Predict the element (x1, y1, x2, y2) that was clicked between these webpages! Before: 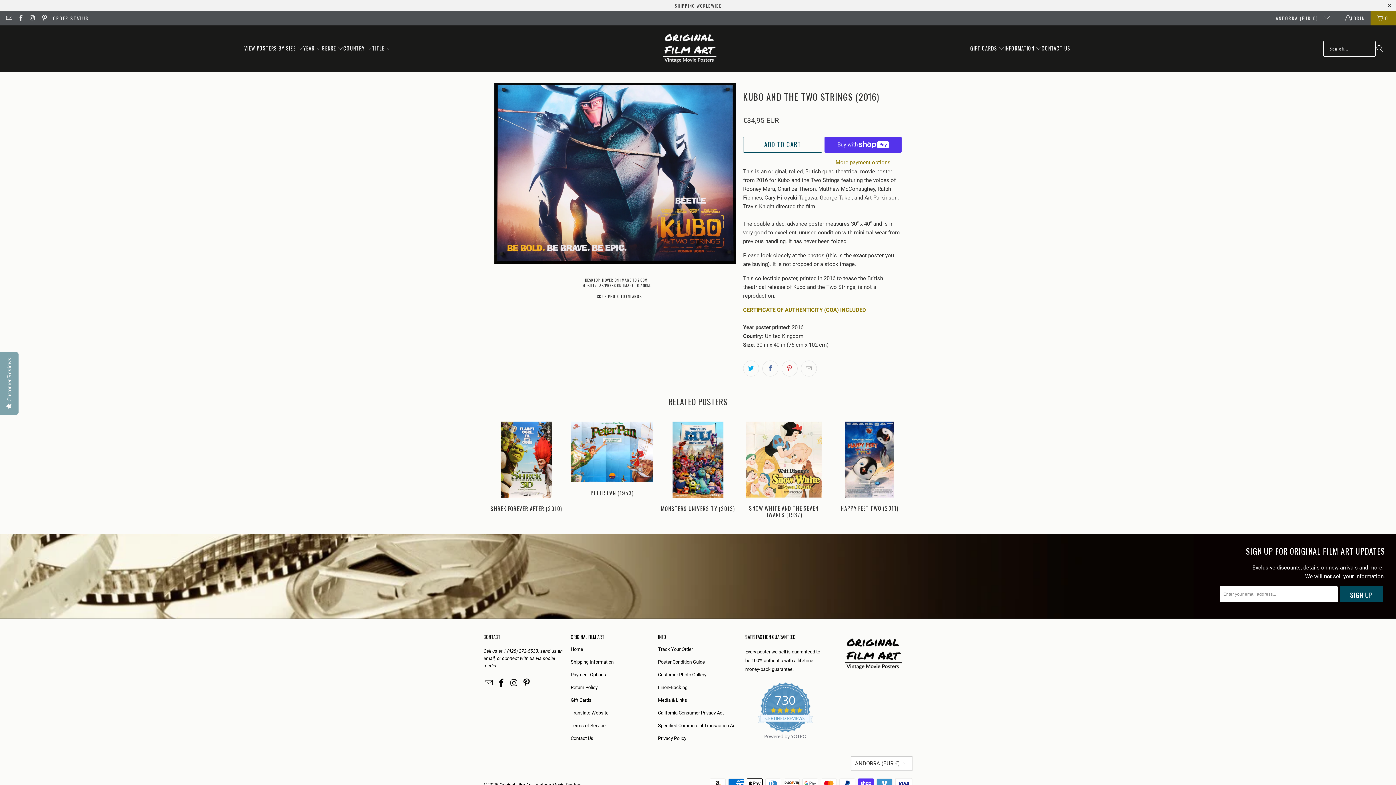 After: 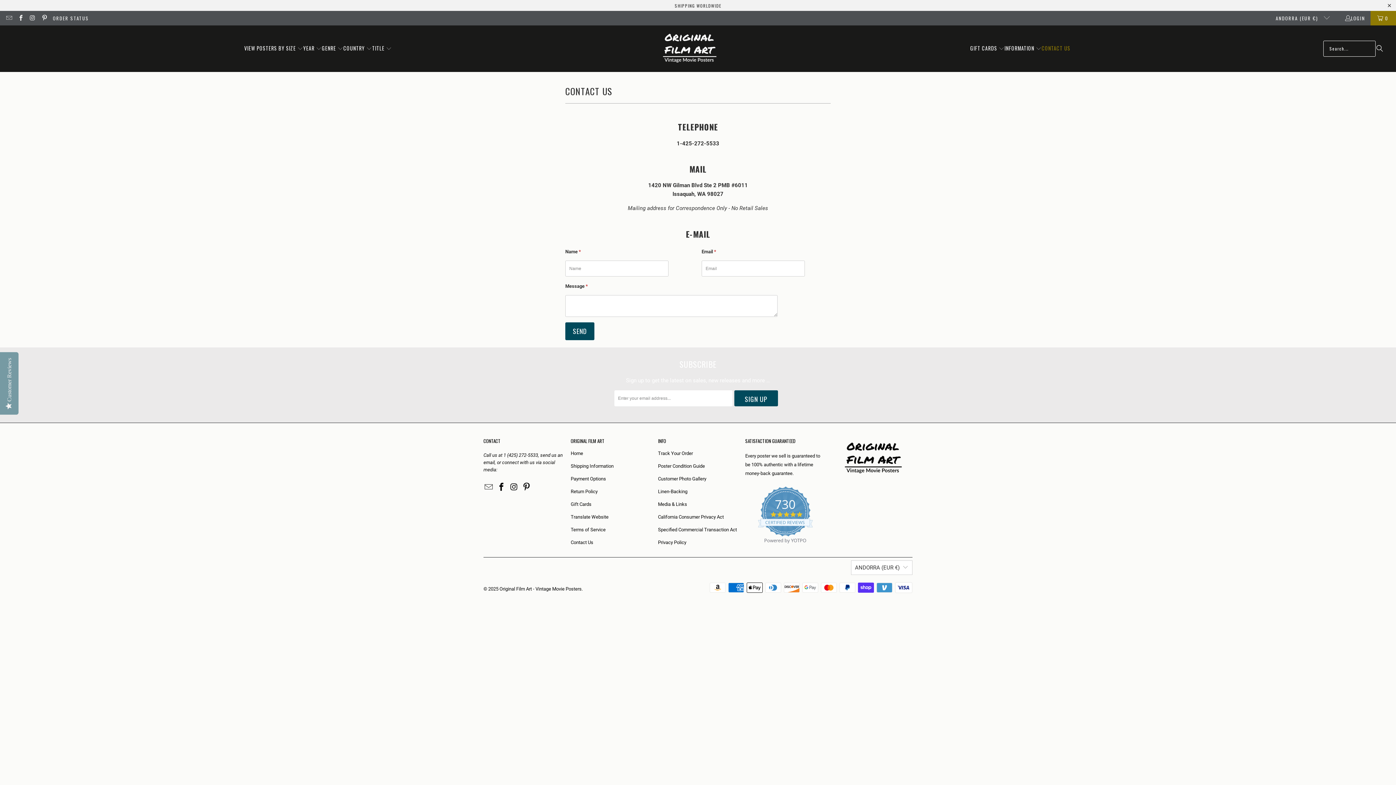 Action: bbox: (570, 735, 593, 741) label: Contact Us